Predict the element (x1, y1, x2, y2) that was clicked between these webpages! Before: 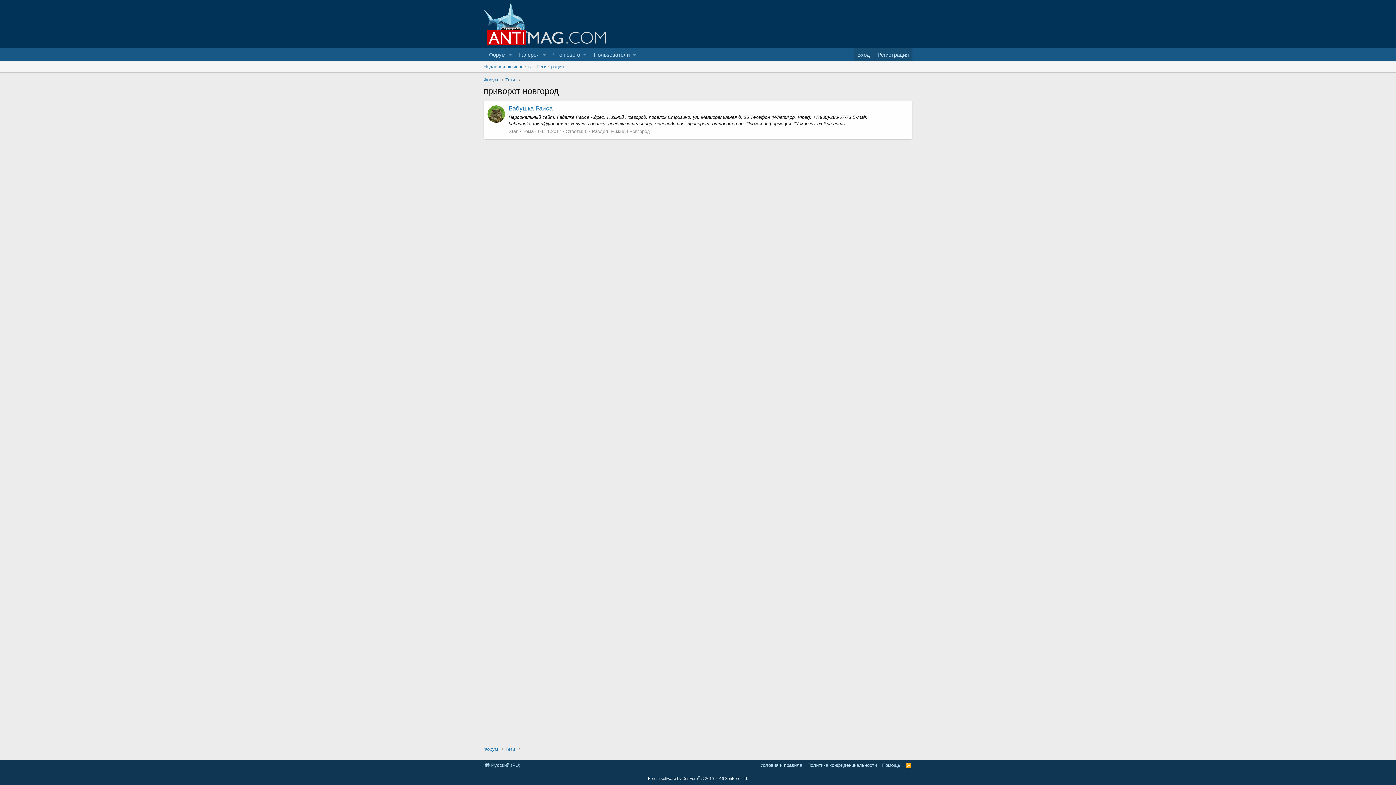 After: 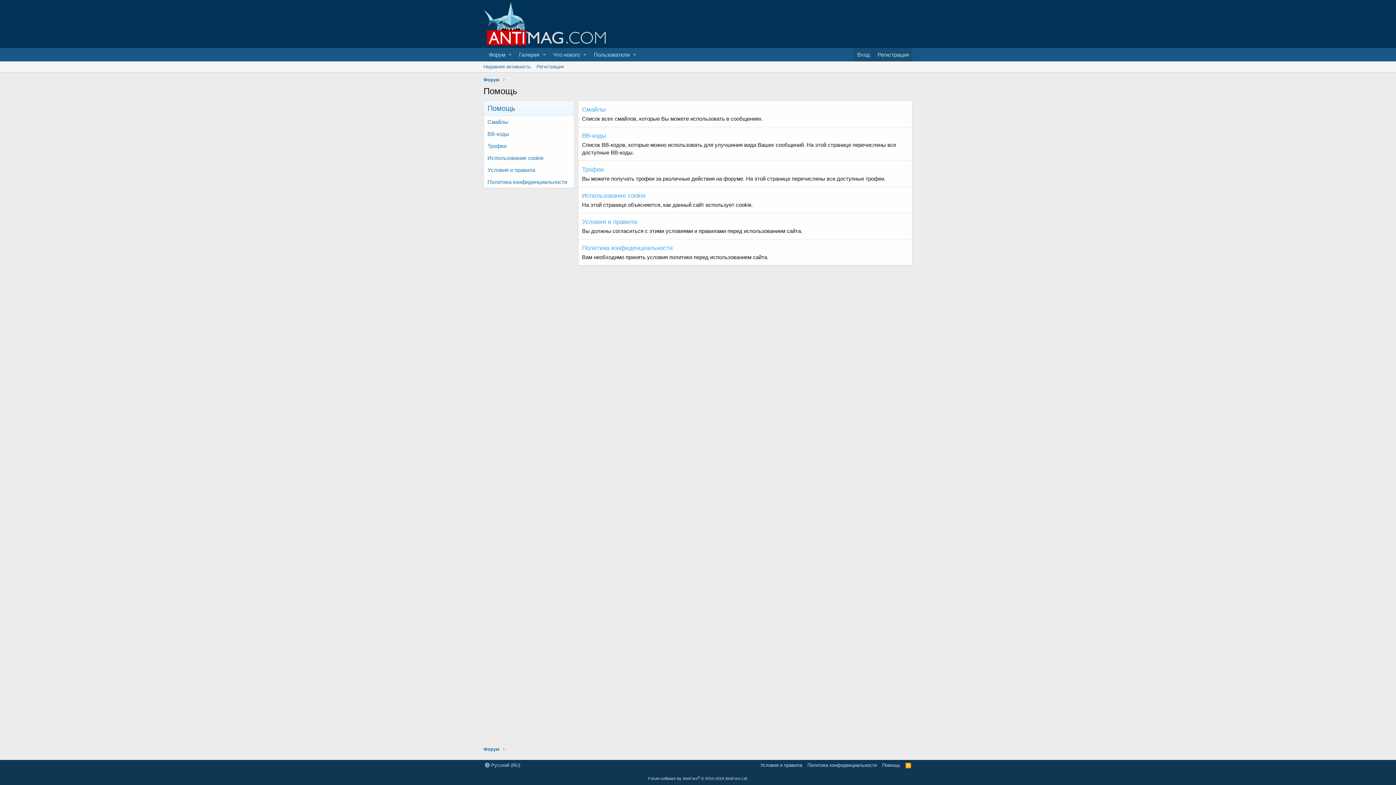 Action: label: Помощь bbox: (880, 762, 902, 769)